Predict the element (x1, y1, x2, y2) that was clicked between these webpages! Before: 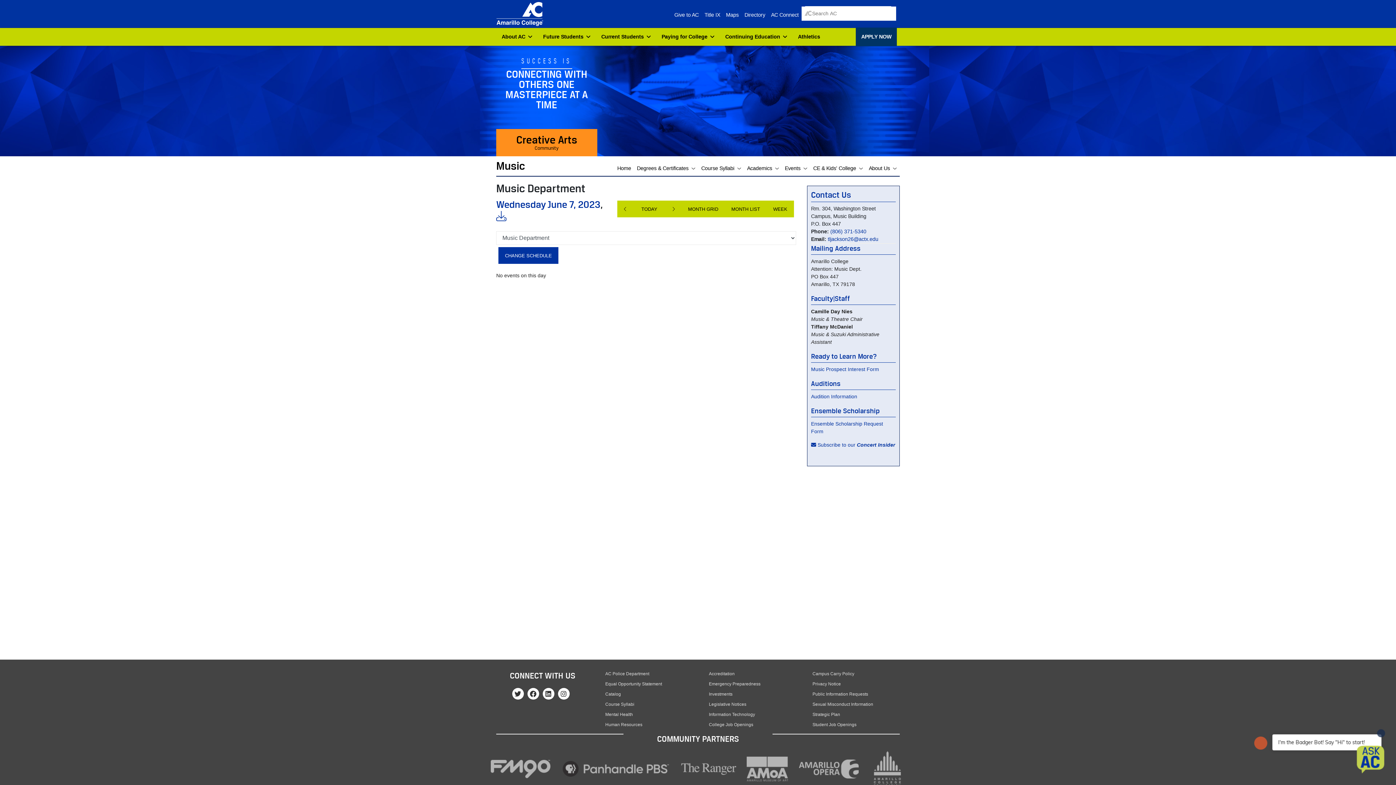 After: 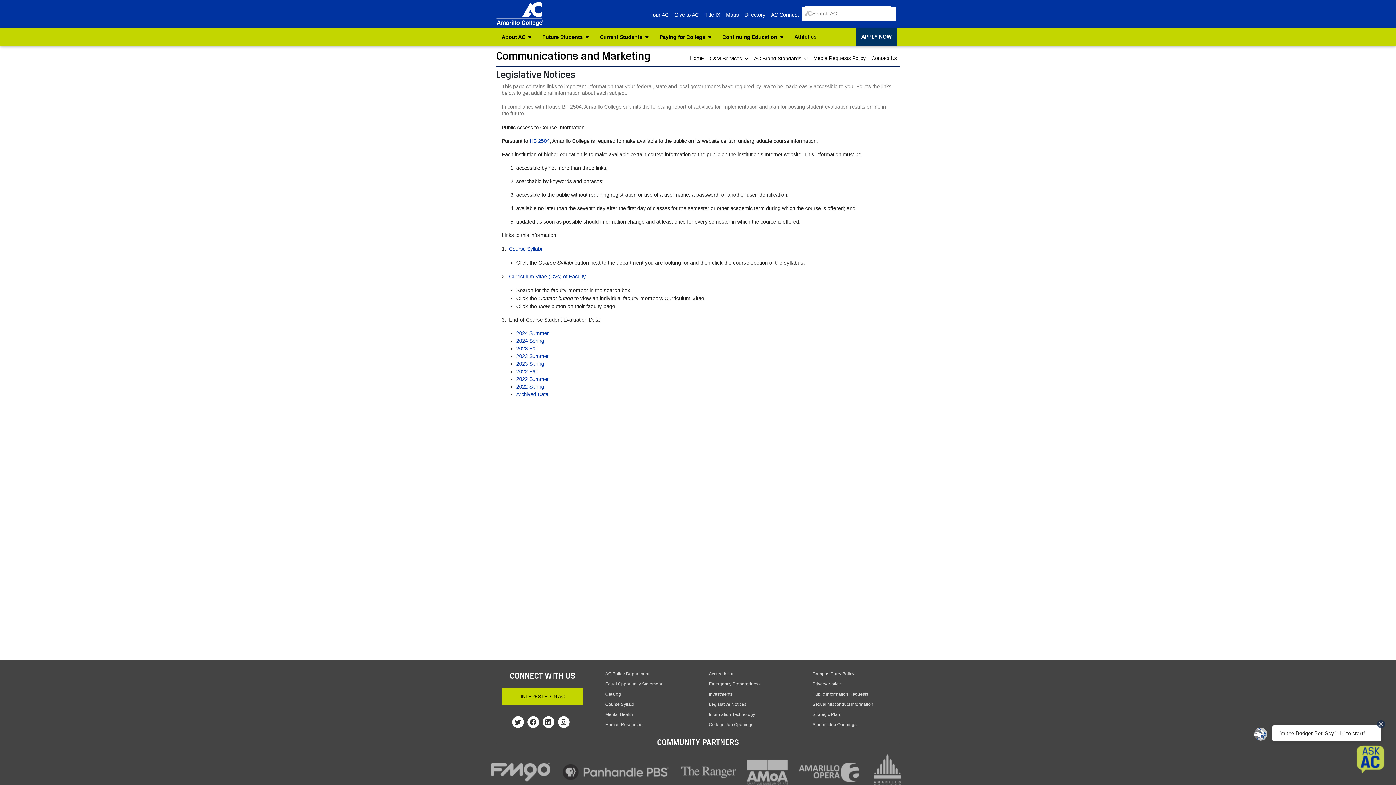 Action: bbox: (709, 702, 746, 707) label: Legislative Notices